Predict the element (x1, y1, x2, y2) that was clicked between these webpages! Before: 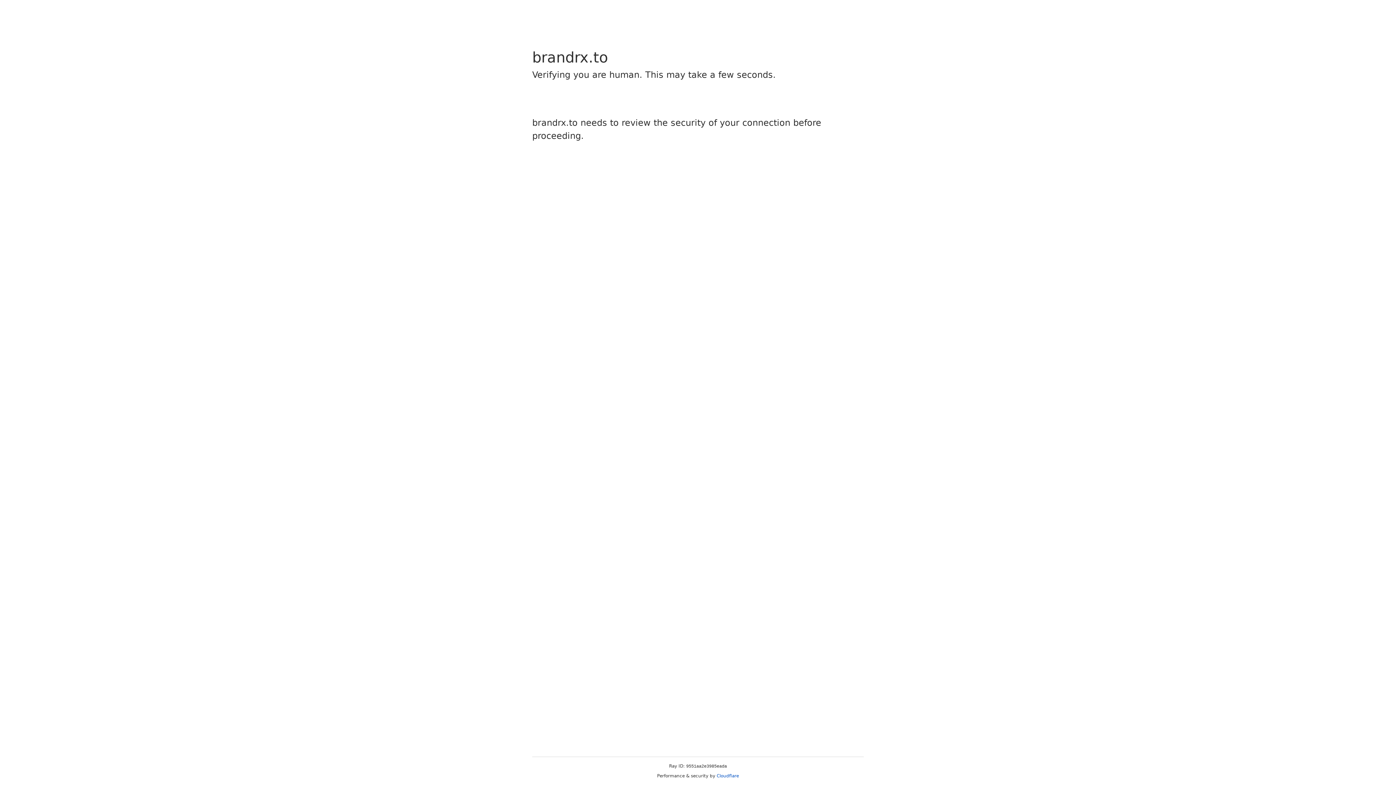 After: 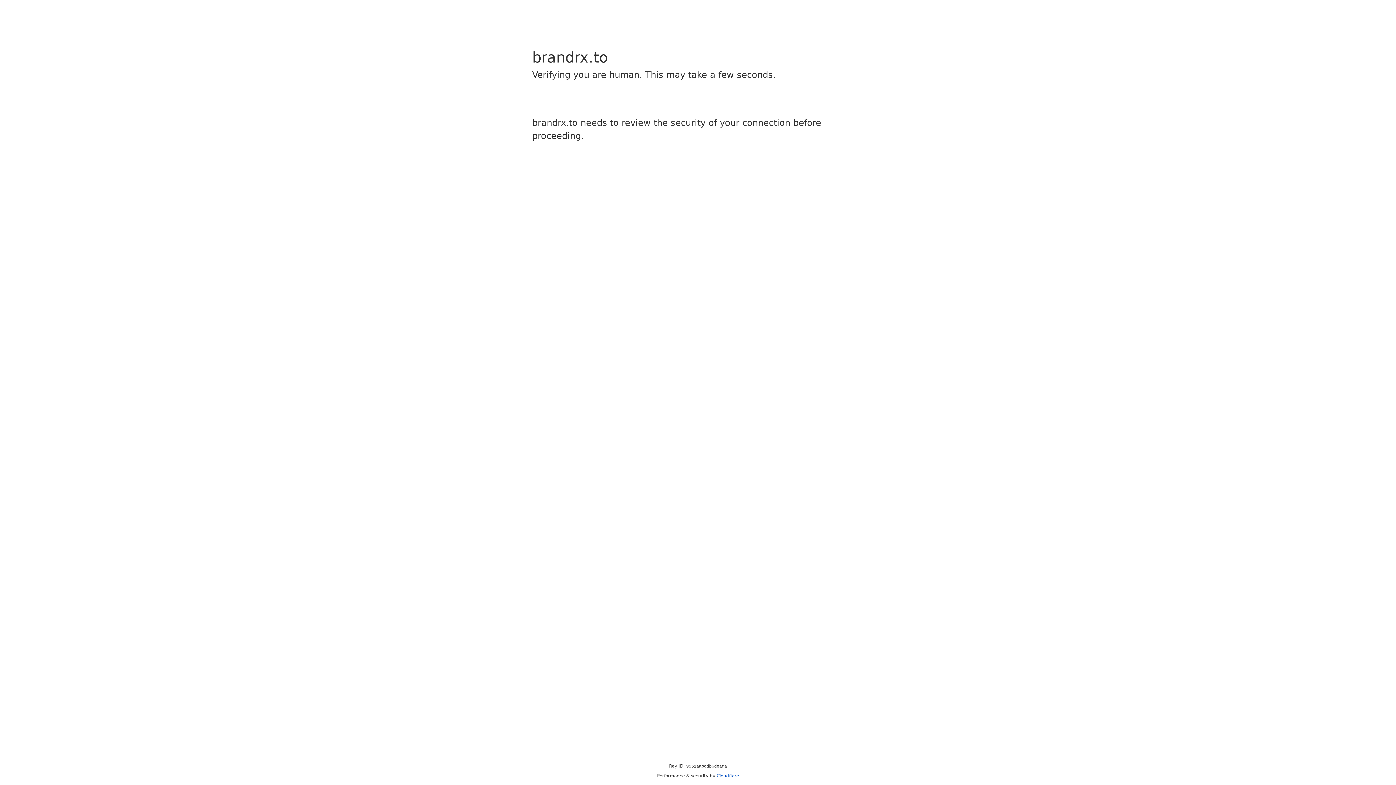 Action: bbox: (716, 773, 739, 778) label: Cloudflare